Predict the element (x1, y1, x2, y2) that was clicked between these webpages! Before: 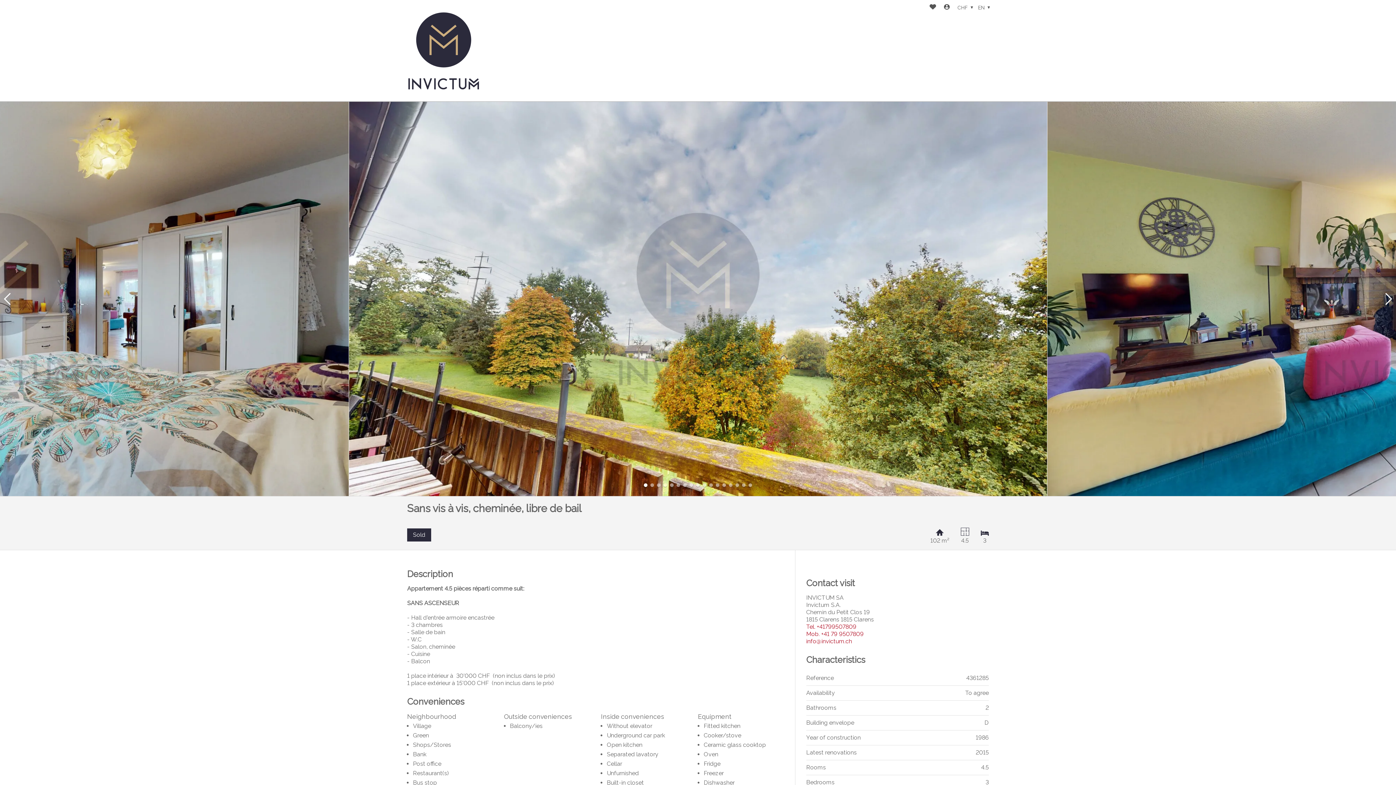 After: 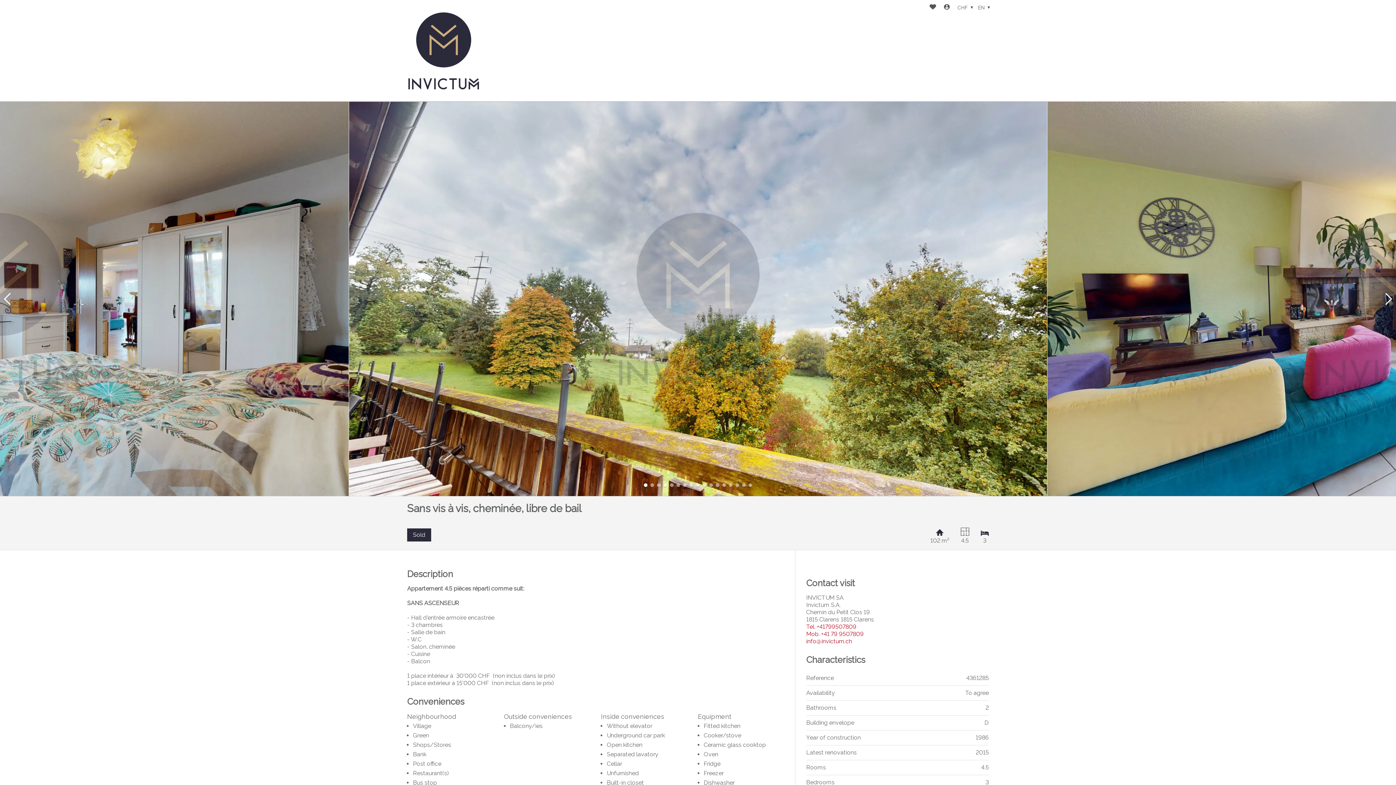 Action: label: info@invictum.ch bbox: (806, 638, 852, 645)